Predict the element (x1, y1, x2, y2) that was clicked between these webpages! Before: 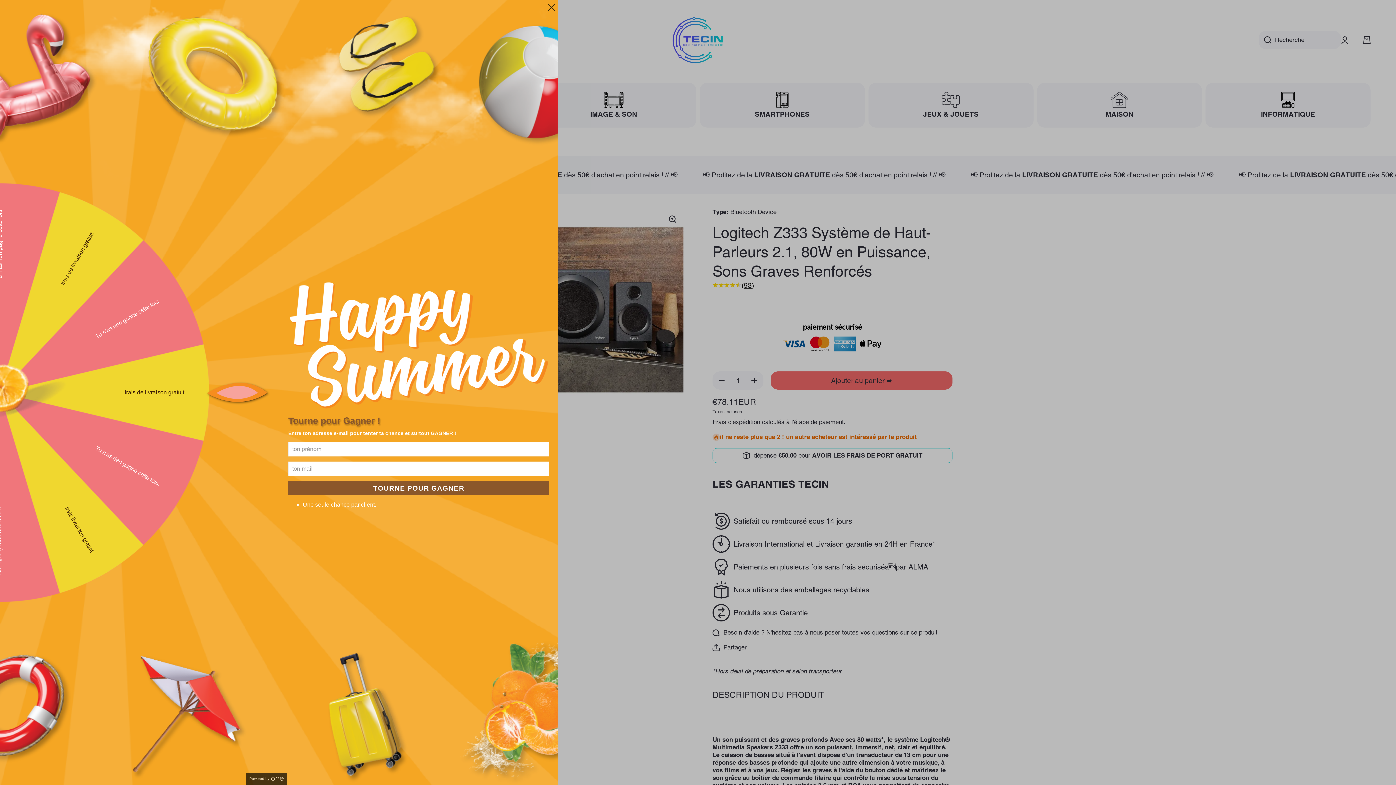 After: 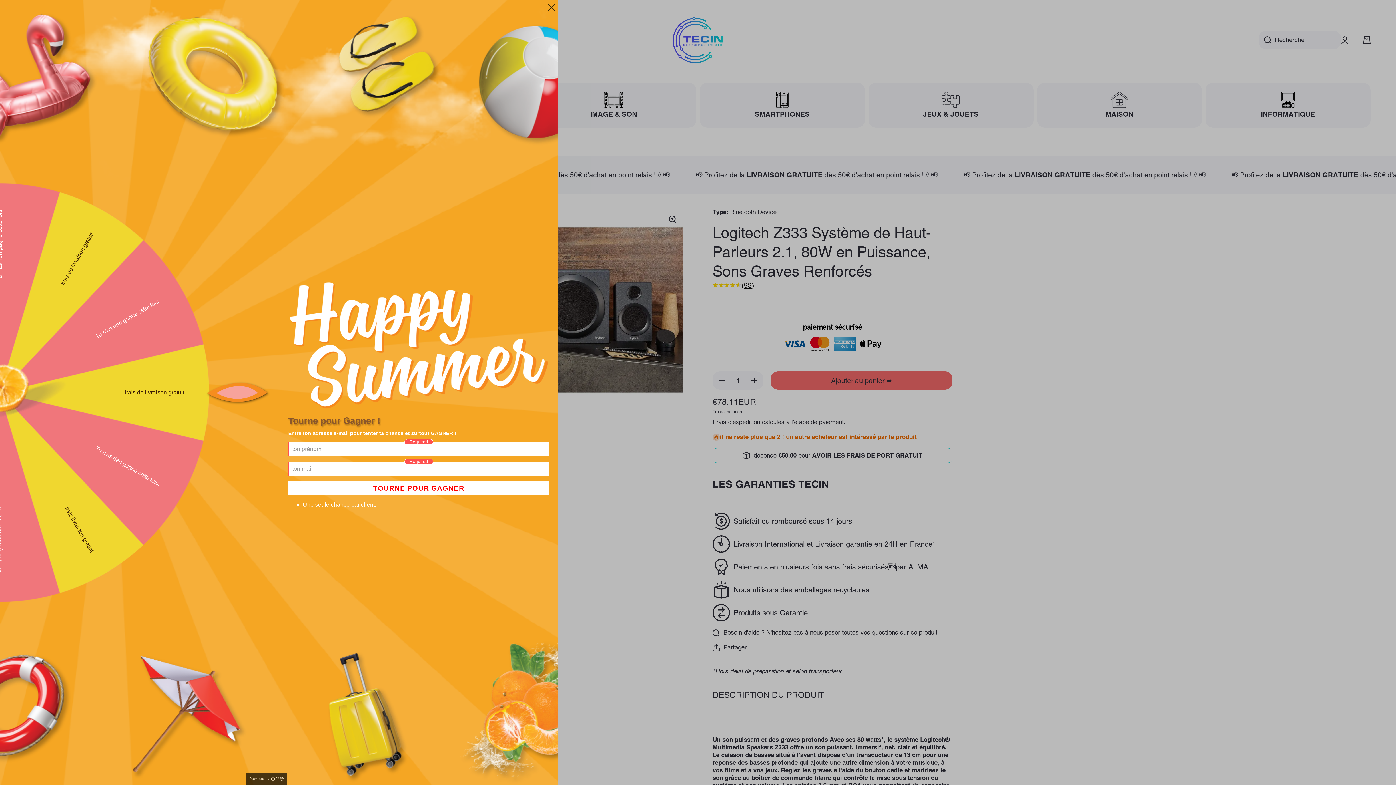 Action: label: TOURNE POUR GAGNER bbox: (288, 481, 549, 495)